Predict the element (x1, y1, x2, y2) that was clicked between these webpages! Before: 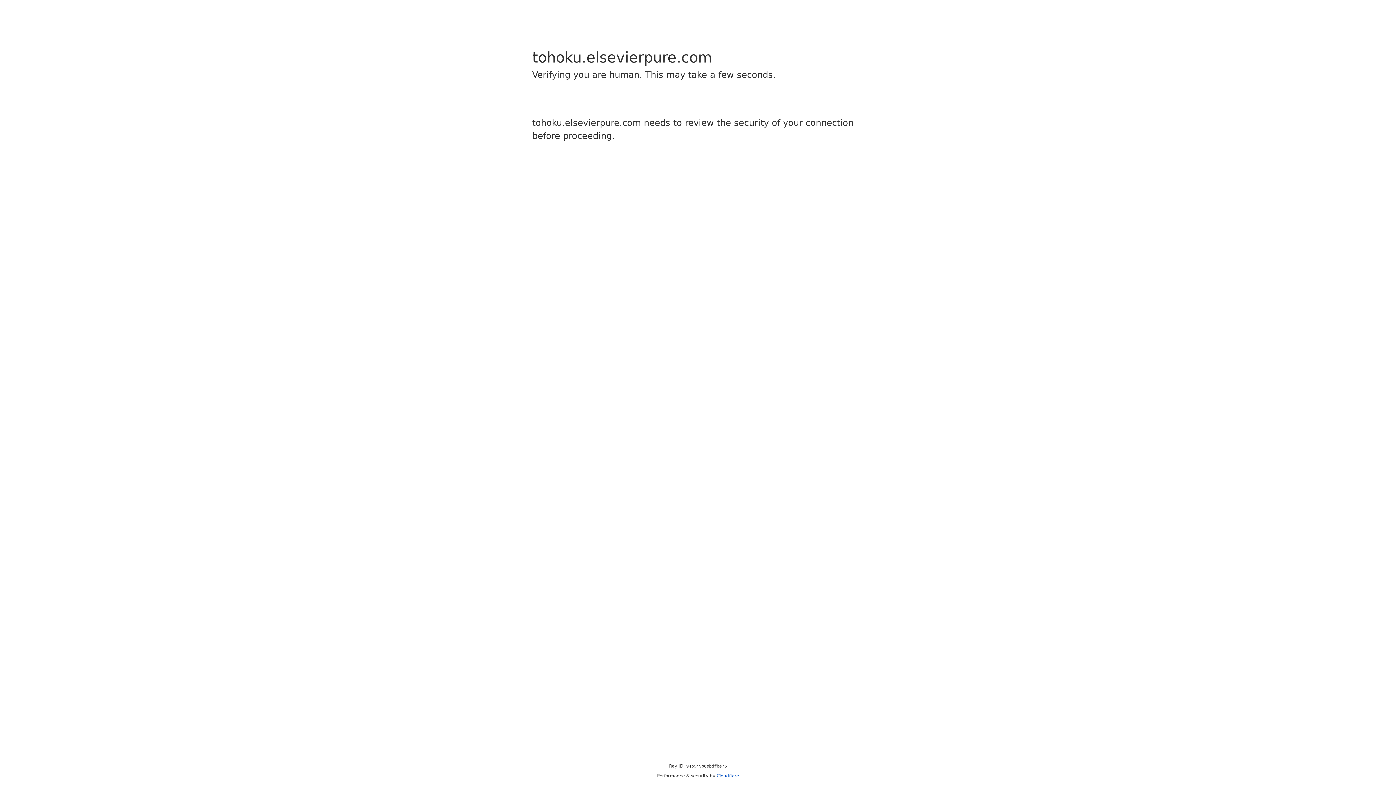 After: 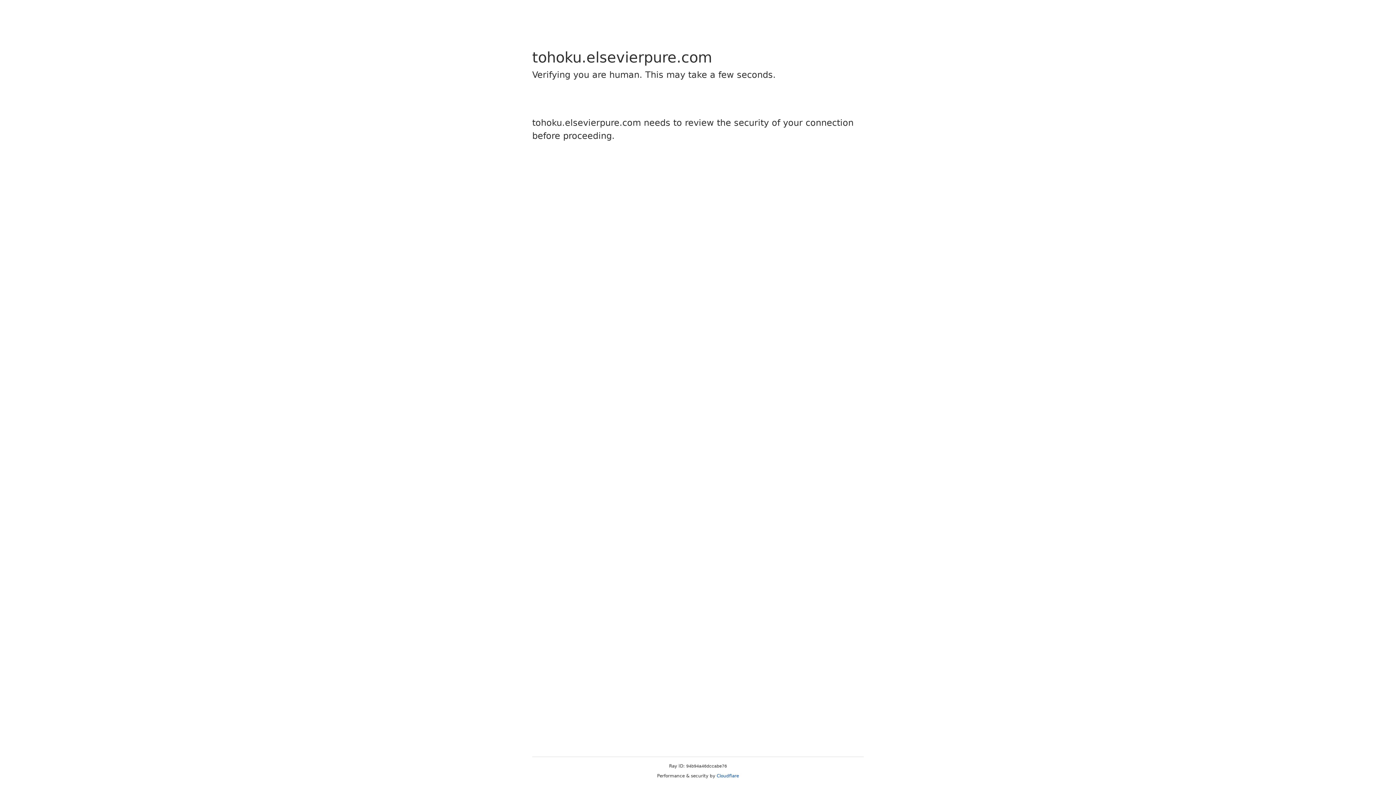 Action: bbox: (716, 773, 739, 778) label: Cloudflare